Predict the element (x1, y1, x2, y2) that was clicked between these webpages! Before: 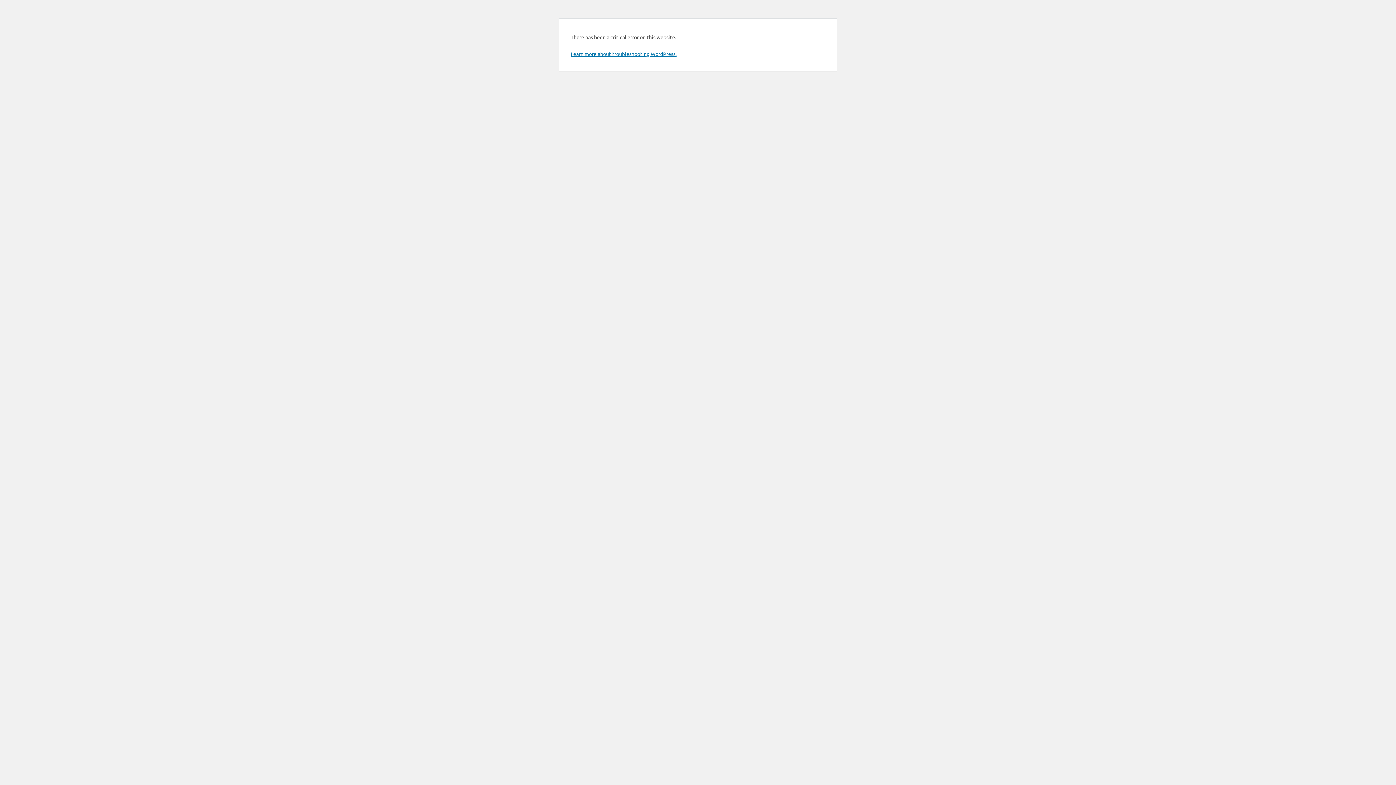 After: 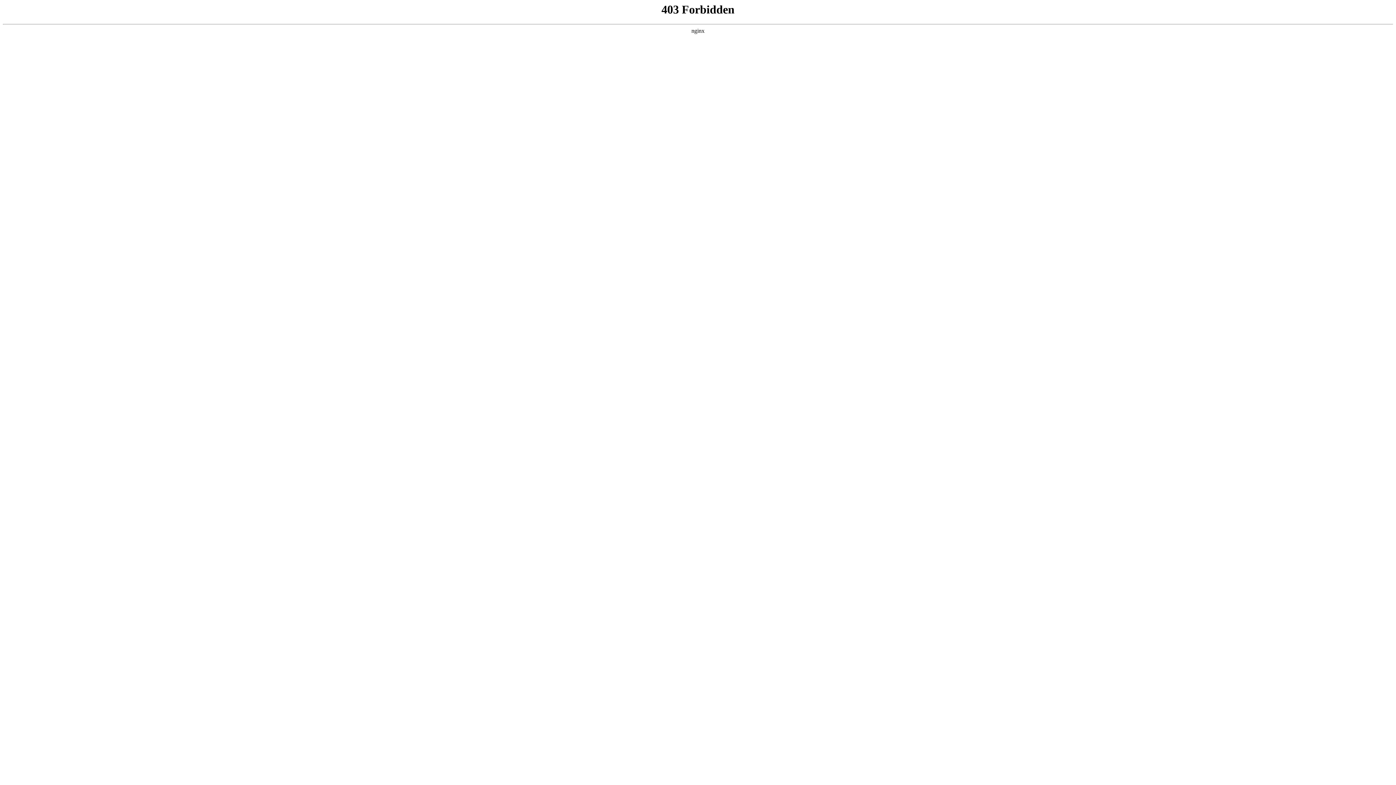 Action: bbox: (570, 50, 676, 57) label: Learn more about troubleshooting WordPress.